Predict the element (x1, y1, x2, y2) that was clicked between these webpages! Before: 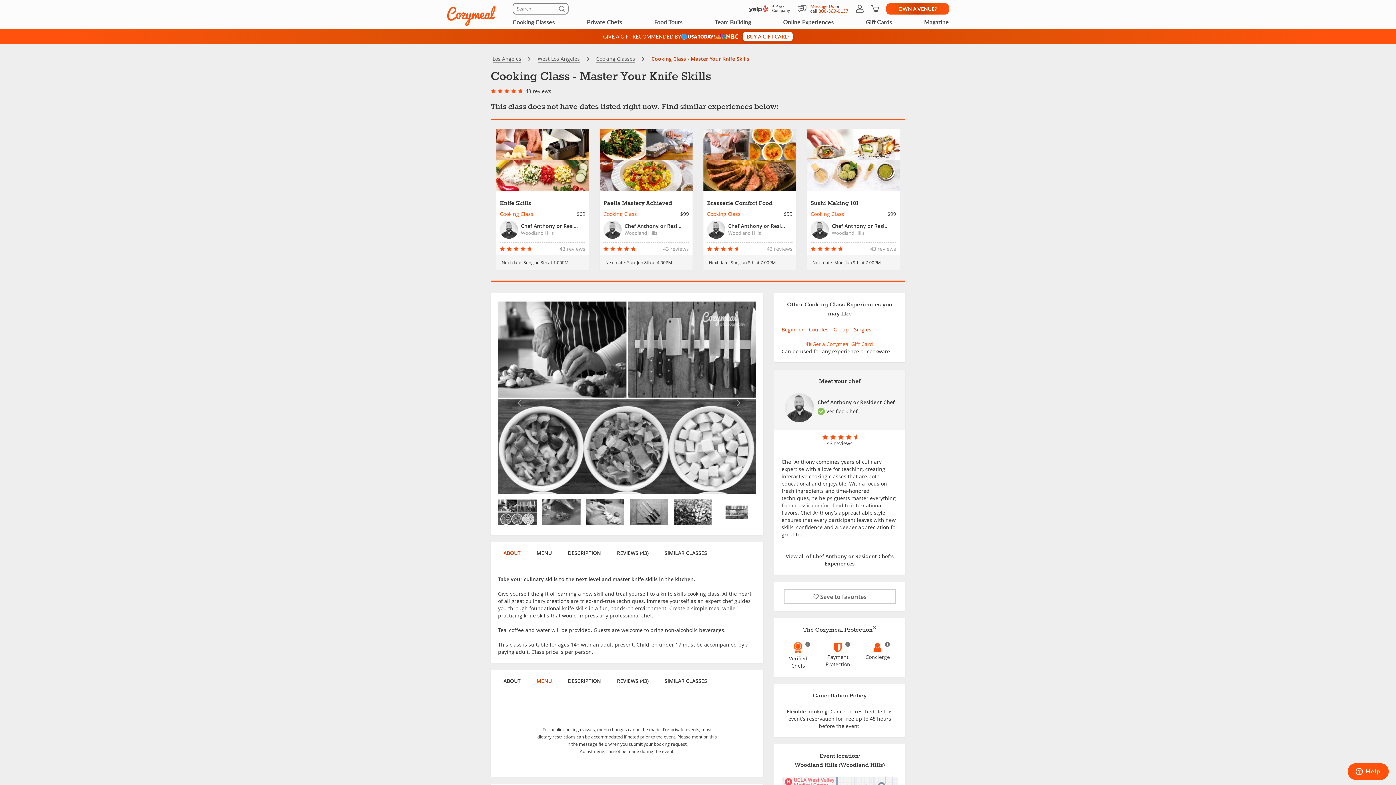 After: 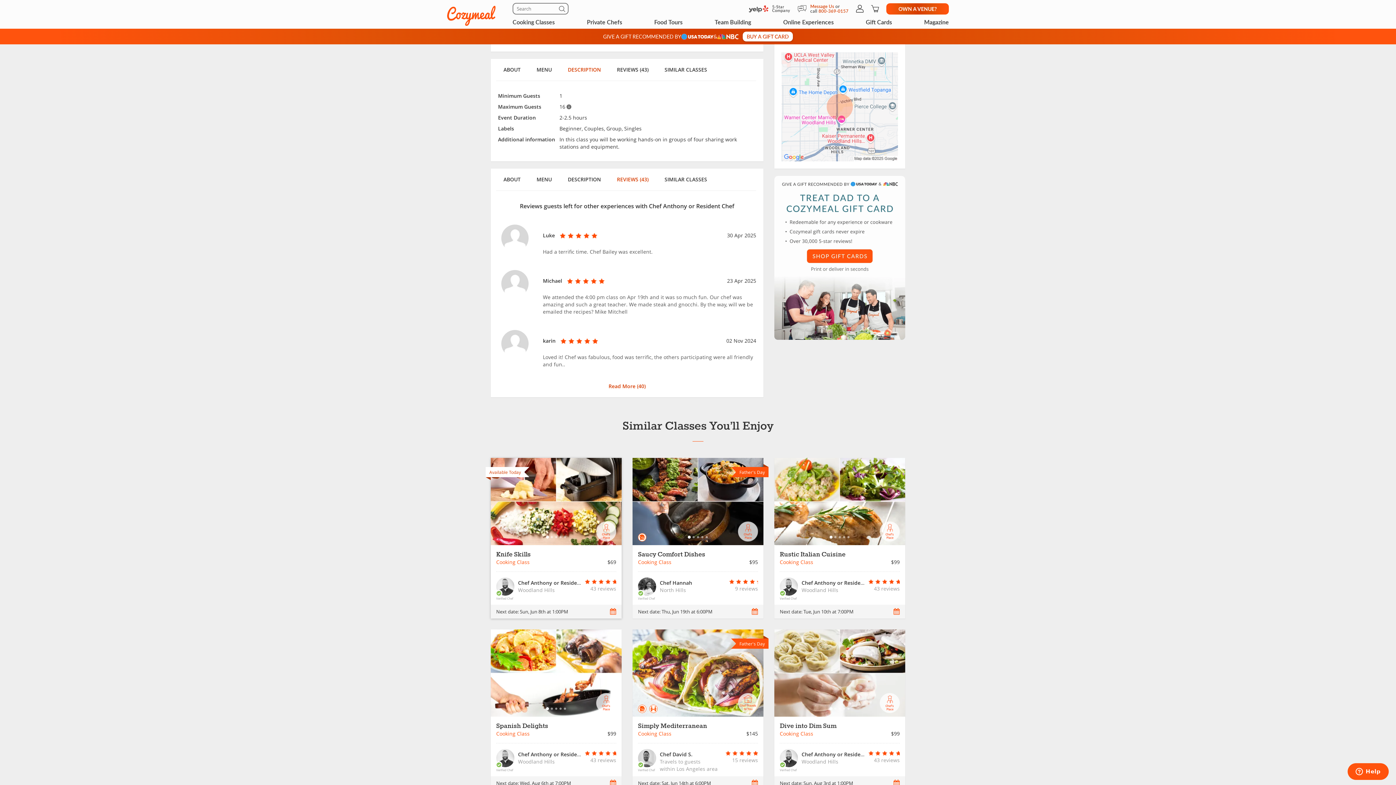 Action: bbox: (562, 549, 606, 564) label: DESCRIPTION